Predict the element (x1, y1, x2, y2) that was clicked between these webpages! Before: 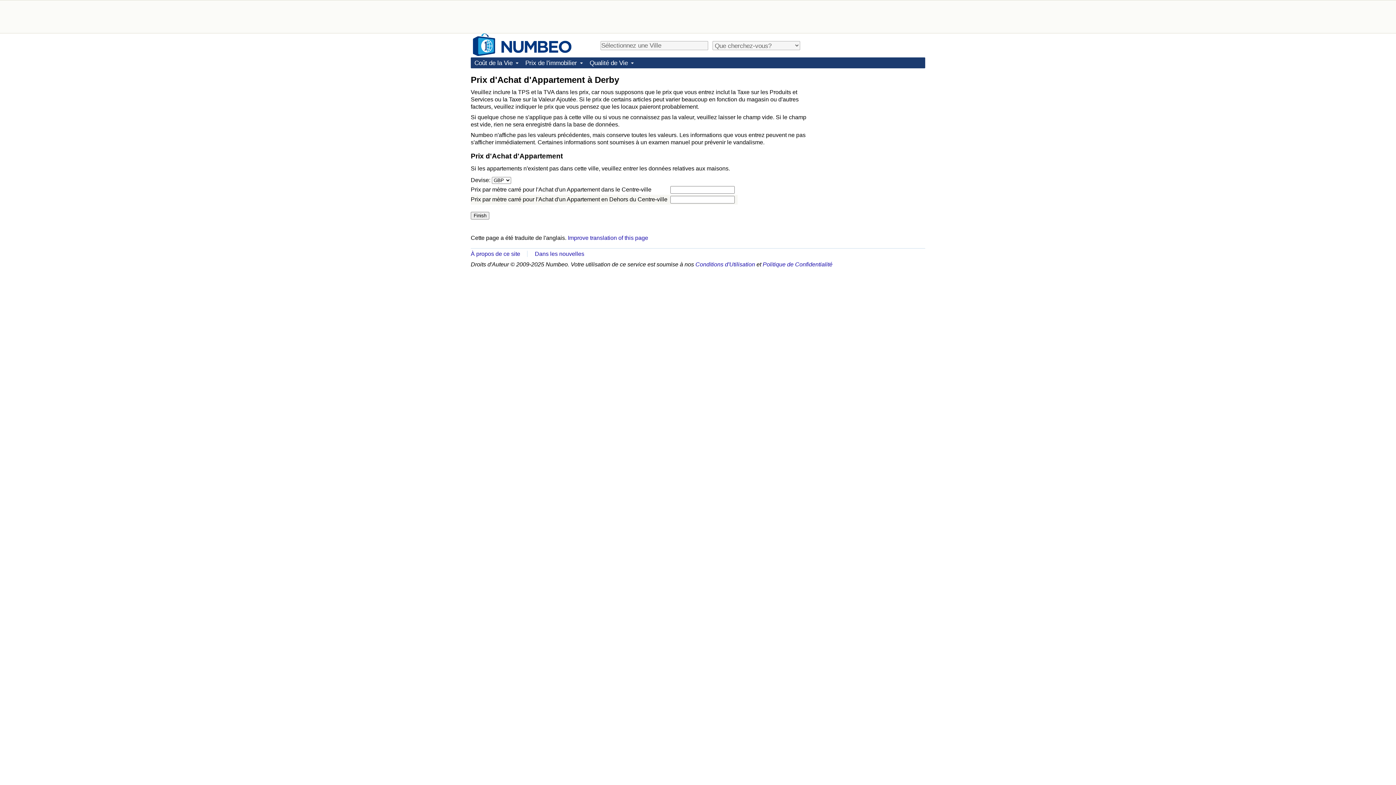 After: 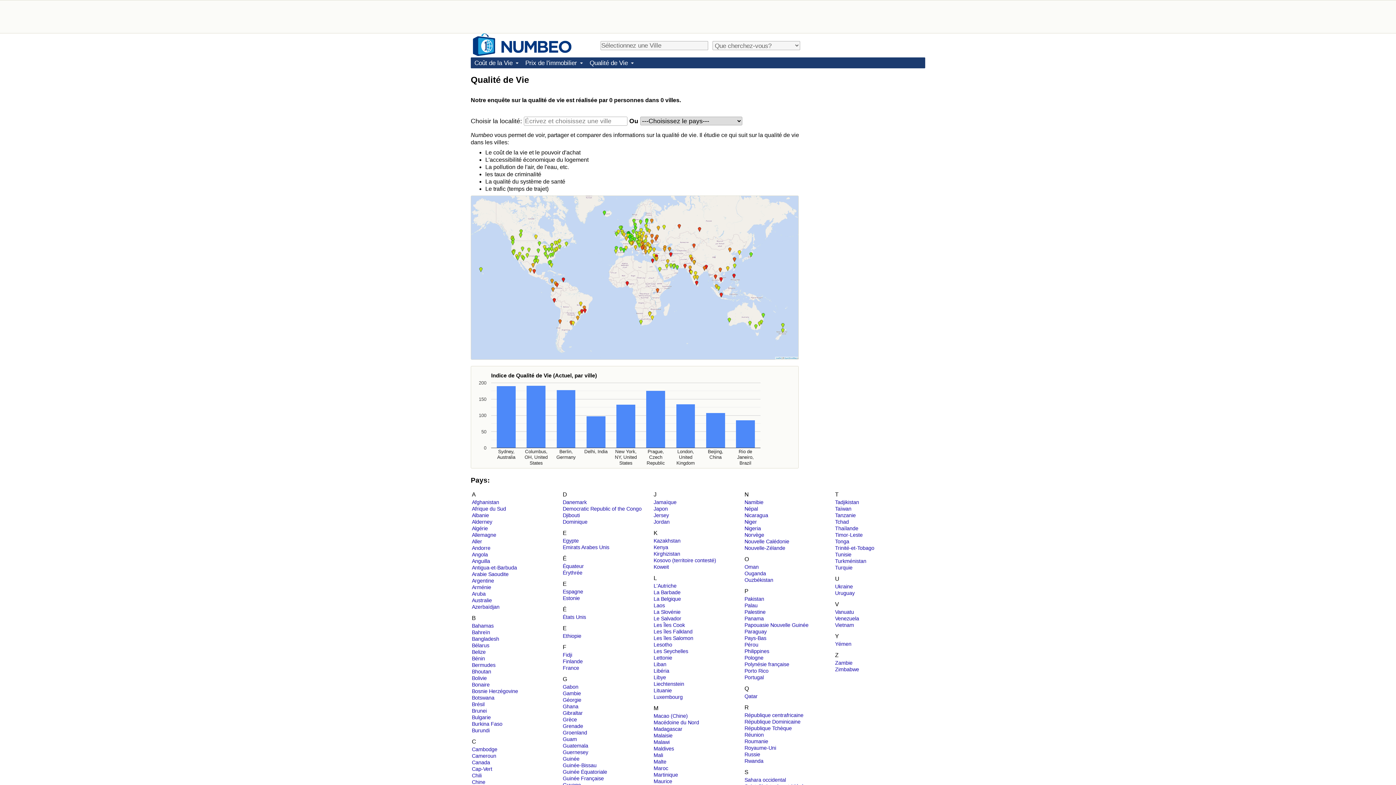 Action: bbox: (586, 57, 637, 68) label: Qualité de Vie